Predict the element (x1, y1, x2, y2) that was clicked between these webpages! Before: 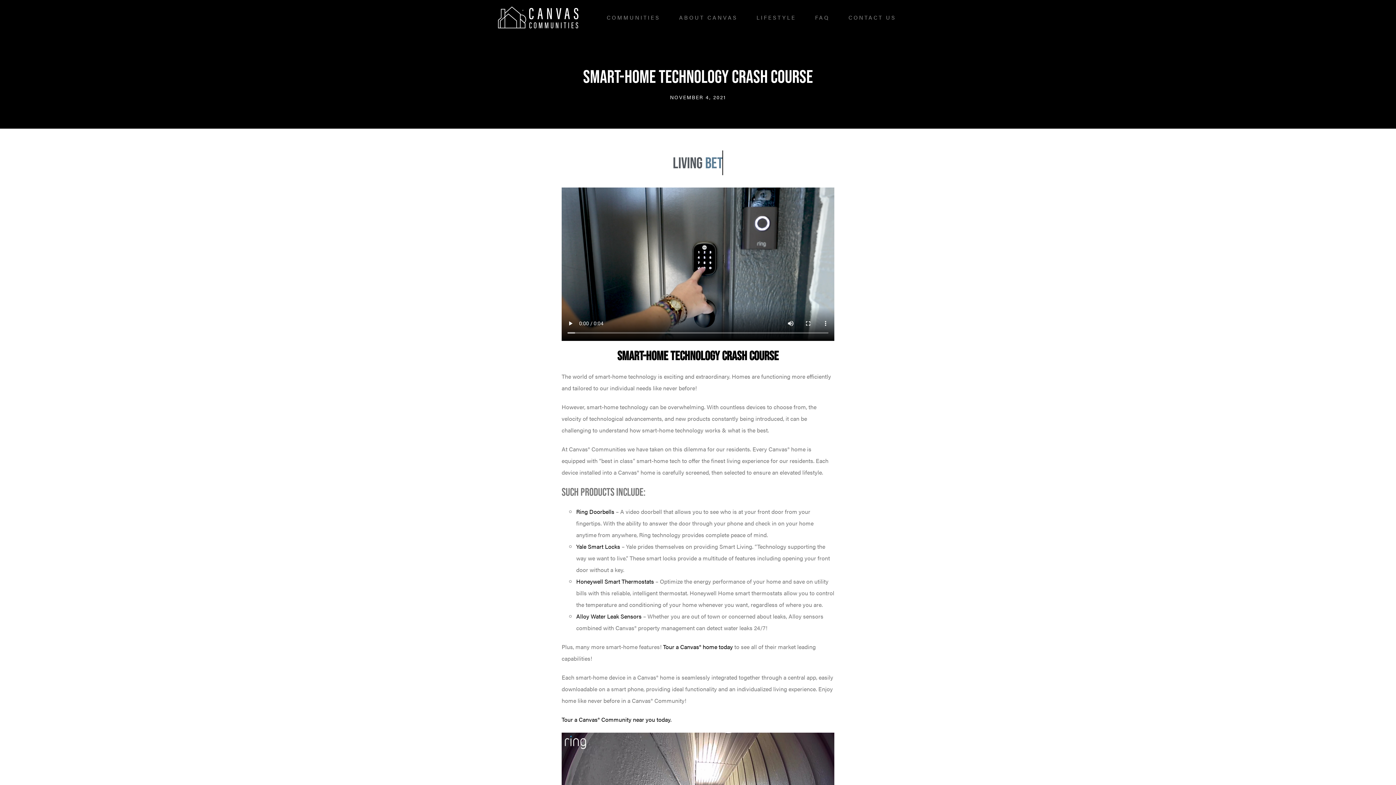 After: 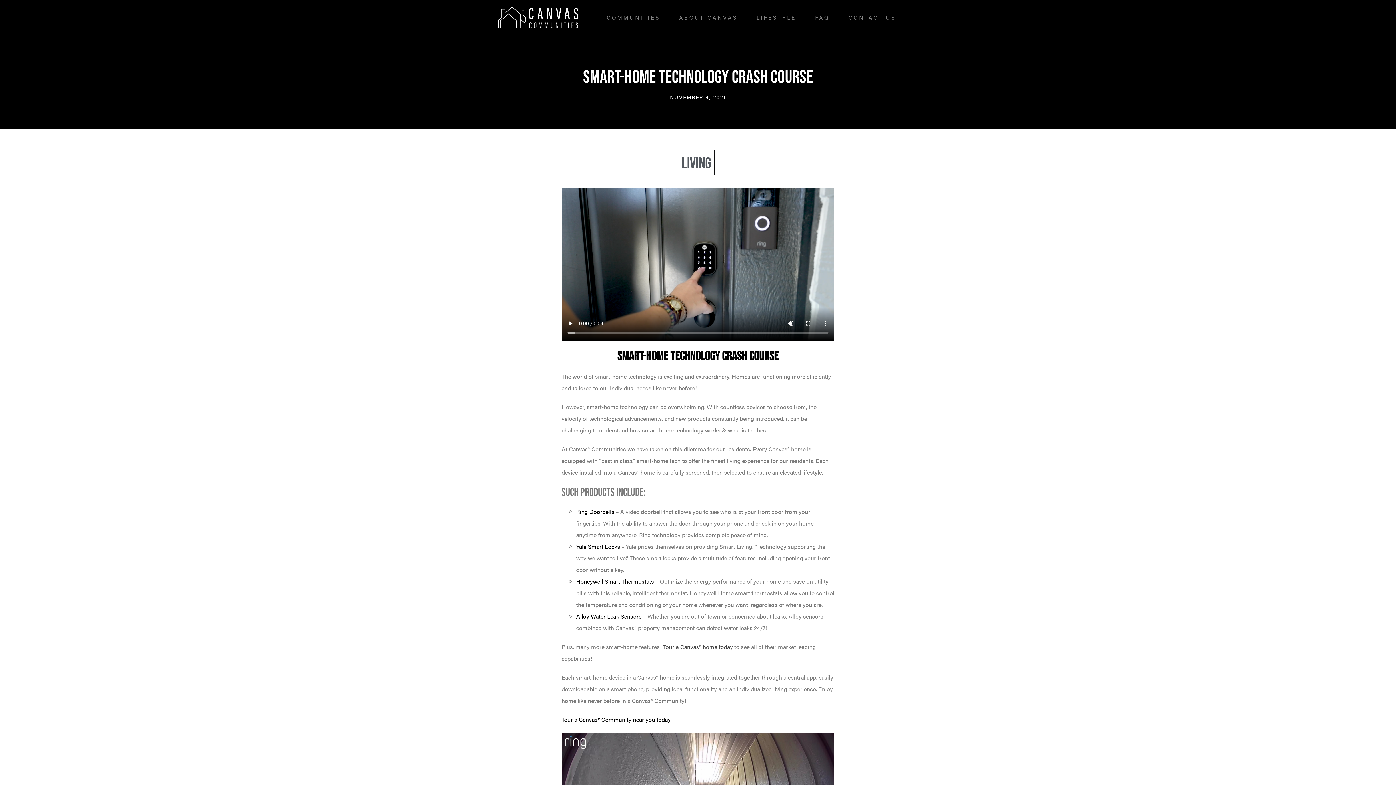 Action: bbox: (663, 642, 733, 651) label: Tour a Canvas® home today